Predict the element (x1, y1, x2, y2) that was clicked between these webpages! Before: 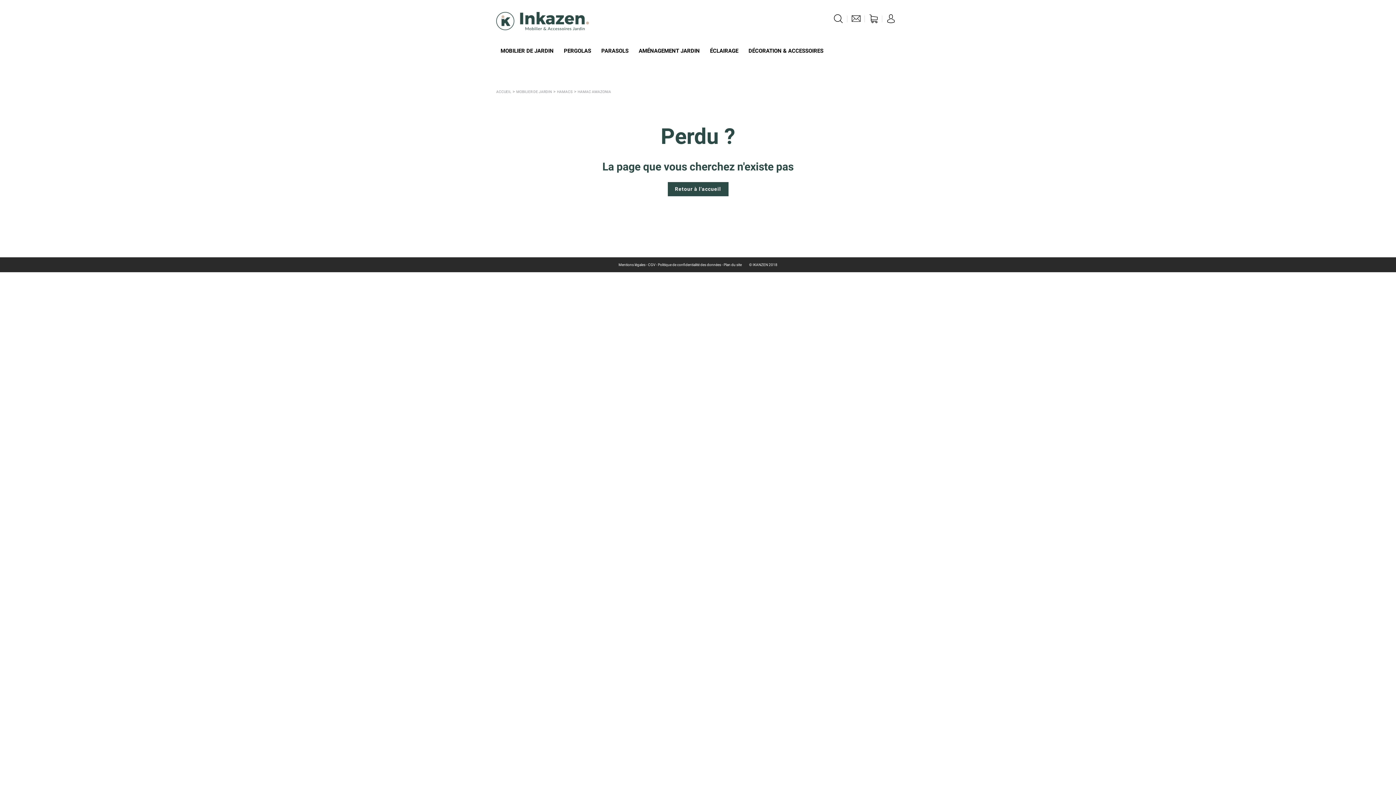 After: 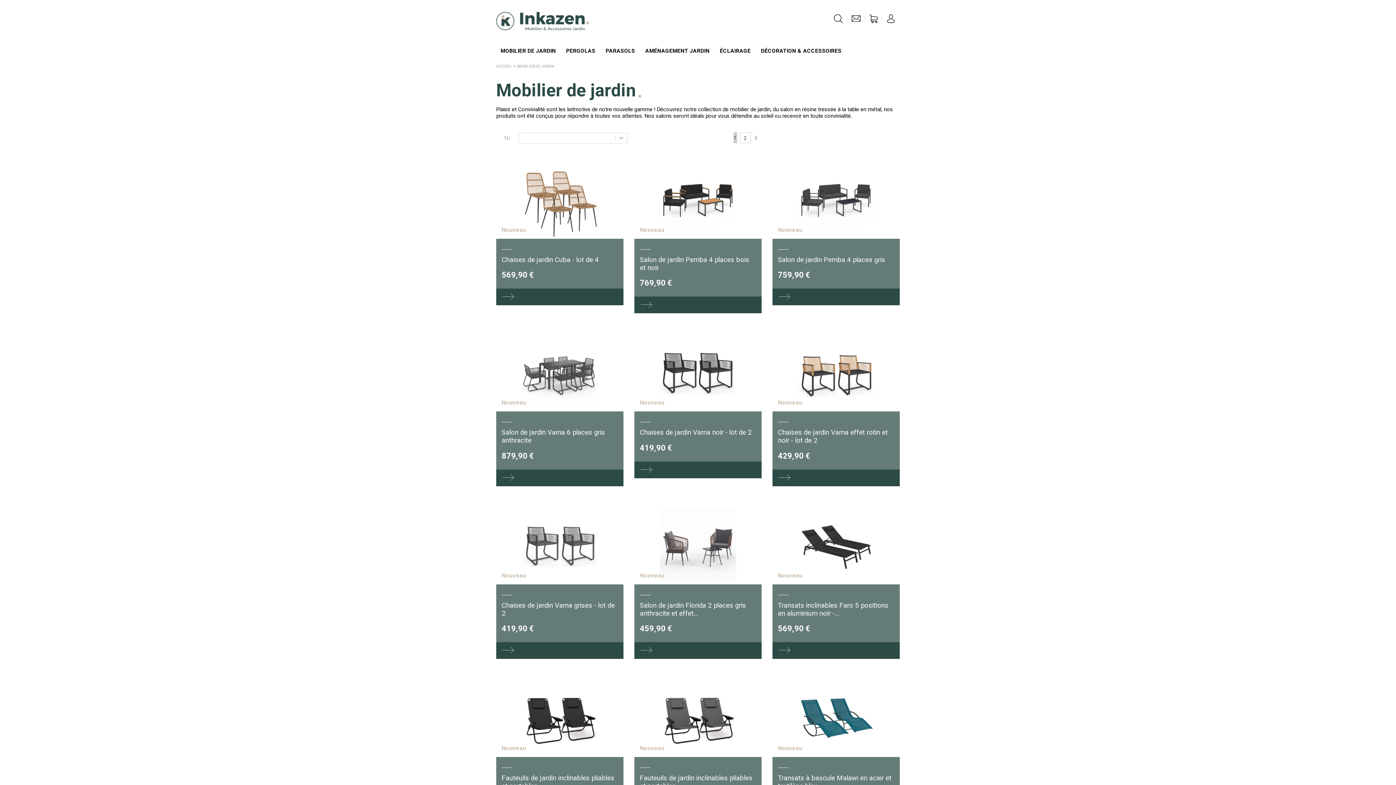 Action: bbox: (516, 87, 553, 94) label: MOBILIER DE JARDIN 